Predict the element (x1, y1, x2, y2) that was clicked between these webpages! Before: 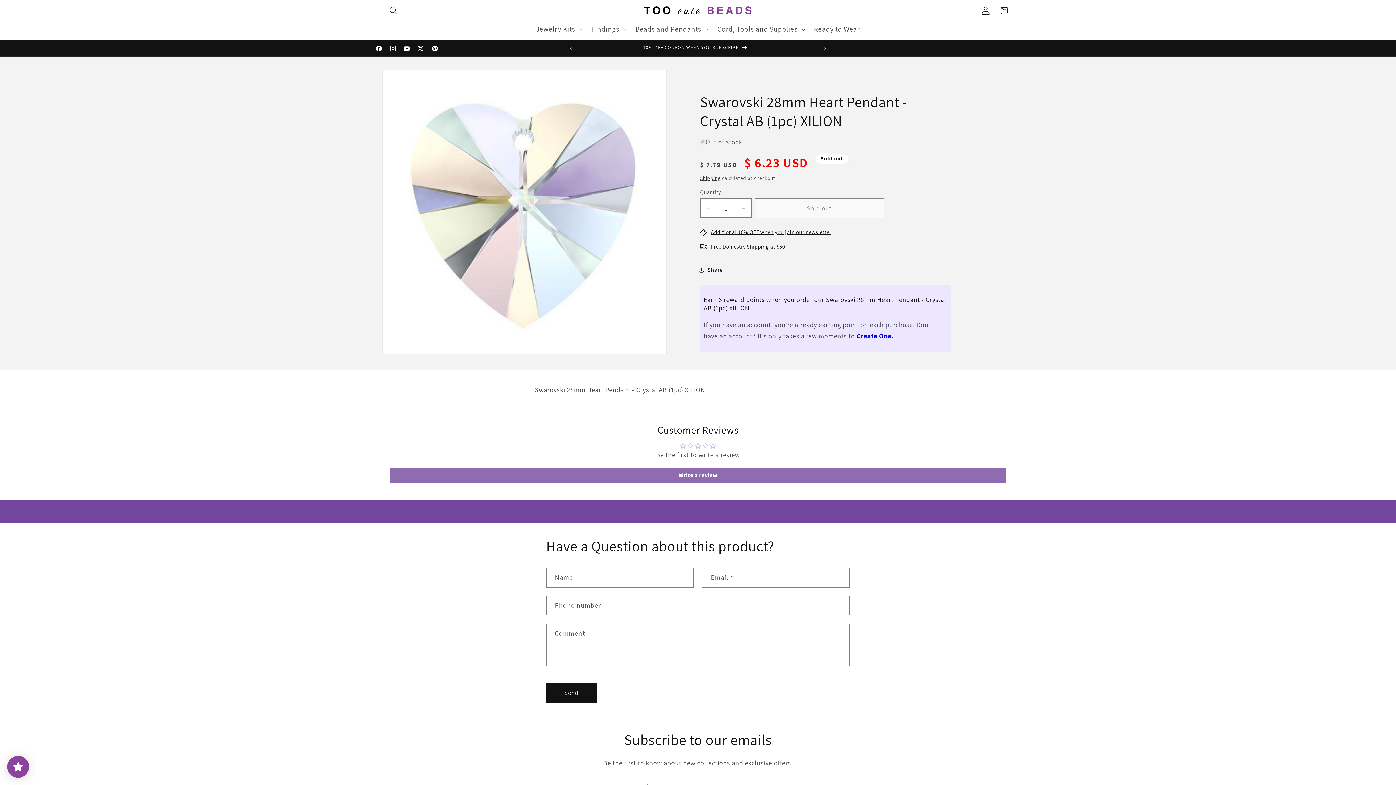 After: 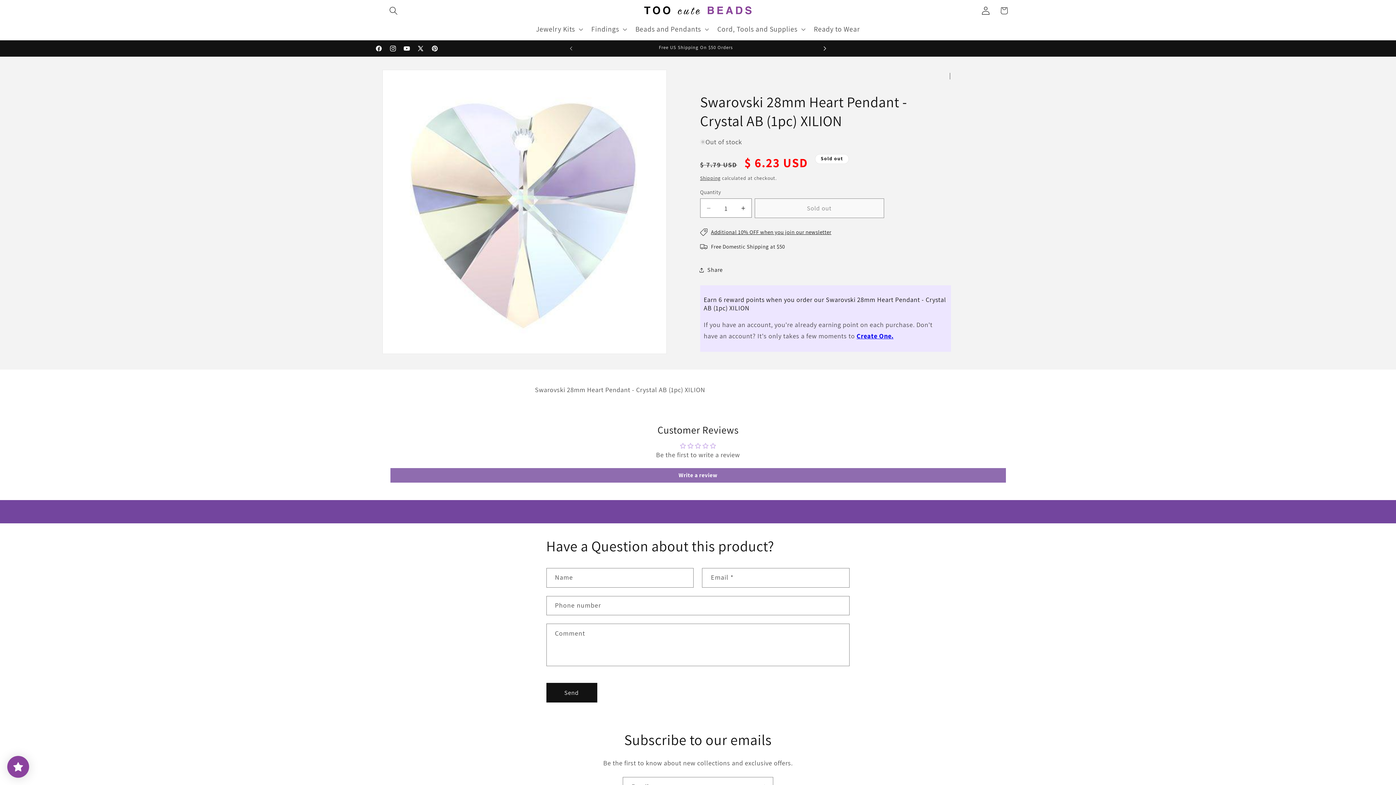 Action: label: Next announcement bbox: (816, 40, 832, 56)